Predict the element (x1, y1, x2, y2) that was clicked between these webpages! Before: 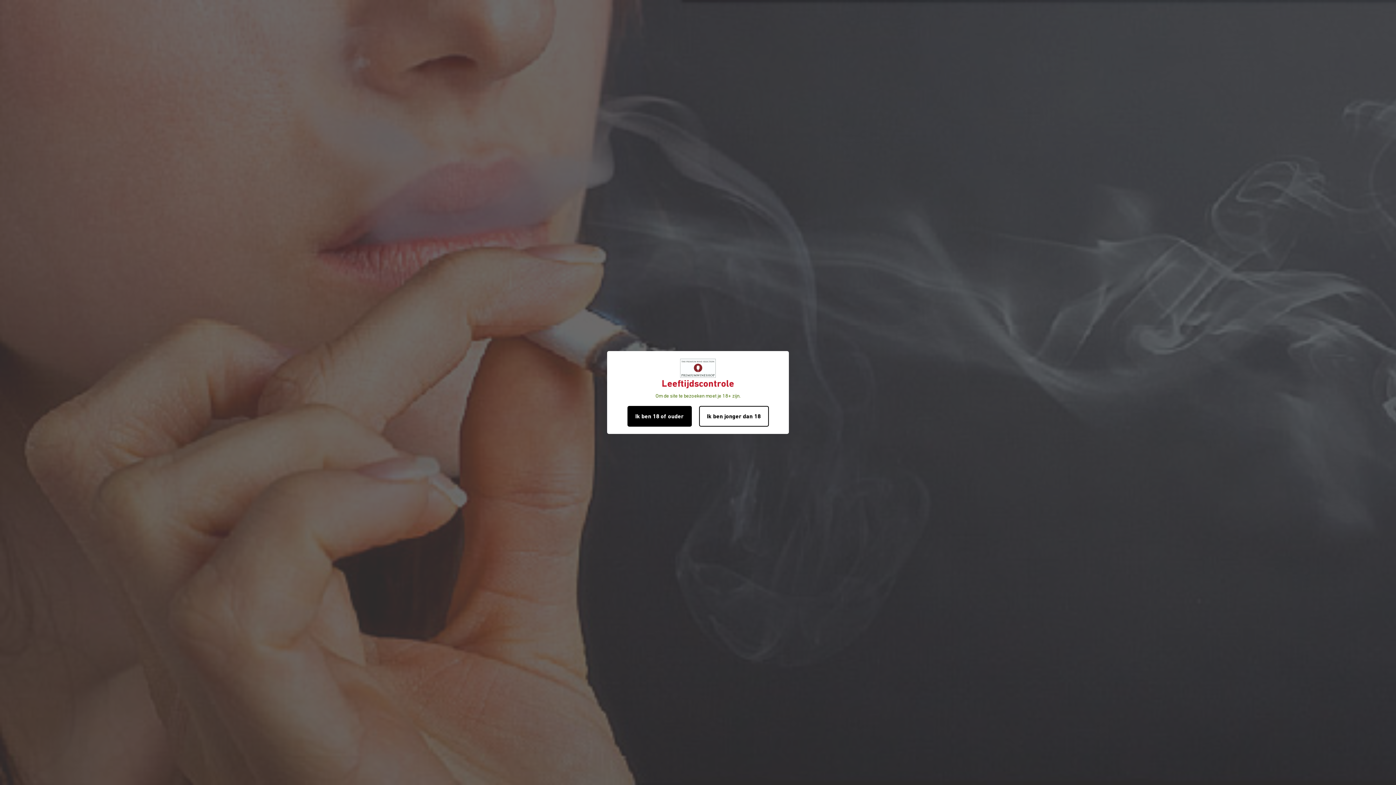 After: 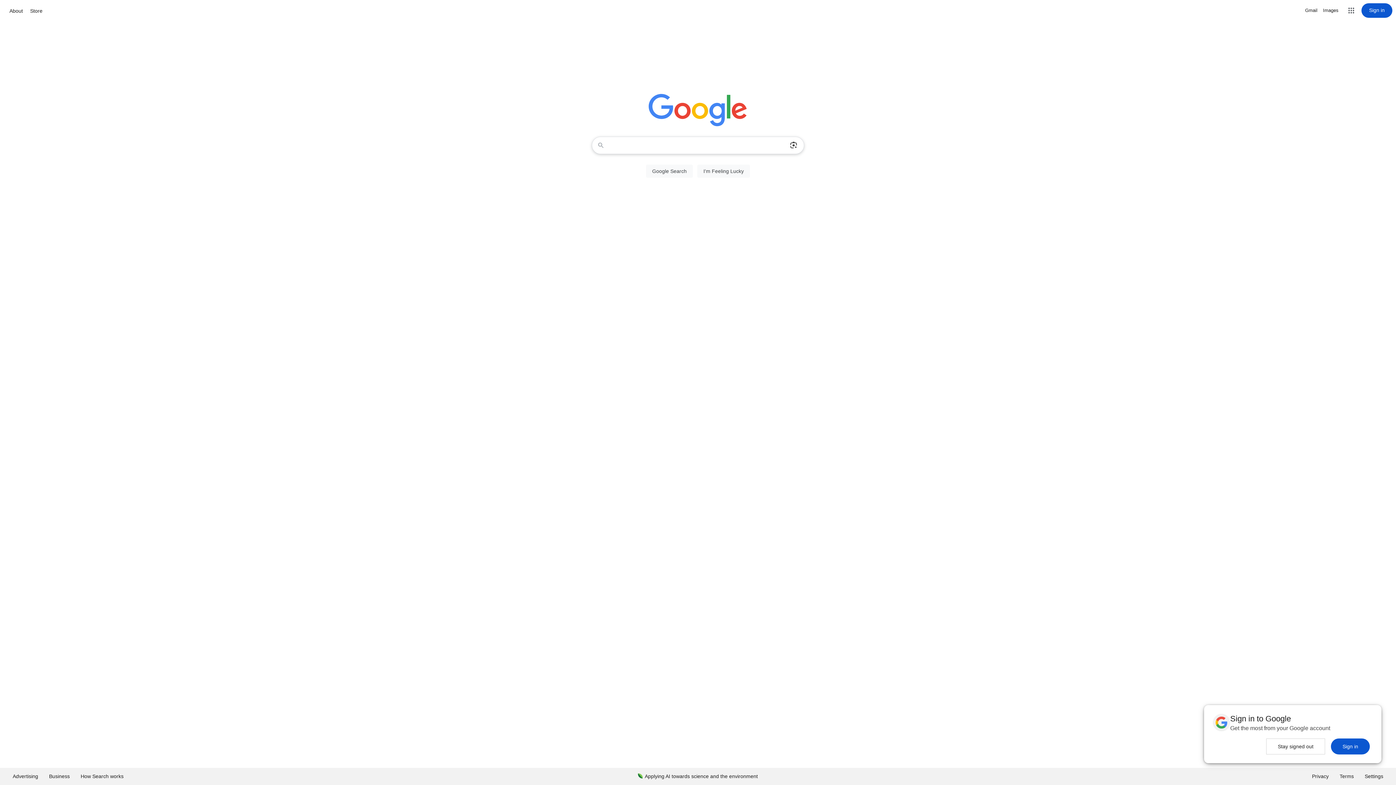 Action: bbox: (699, 406, 768, 426) label: Ik ben jonger dan 18